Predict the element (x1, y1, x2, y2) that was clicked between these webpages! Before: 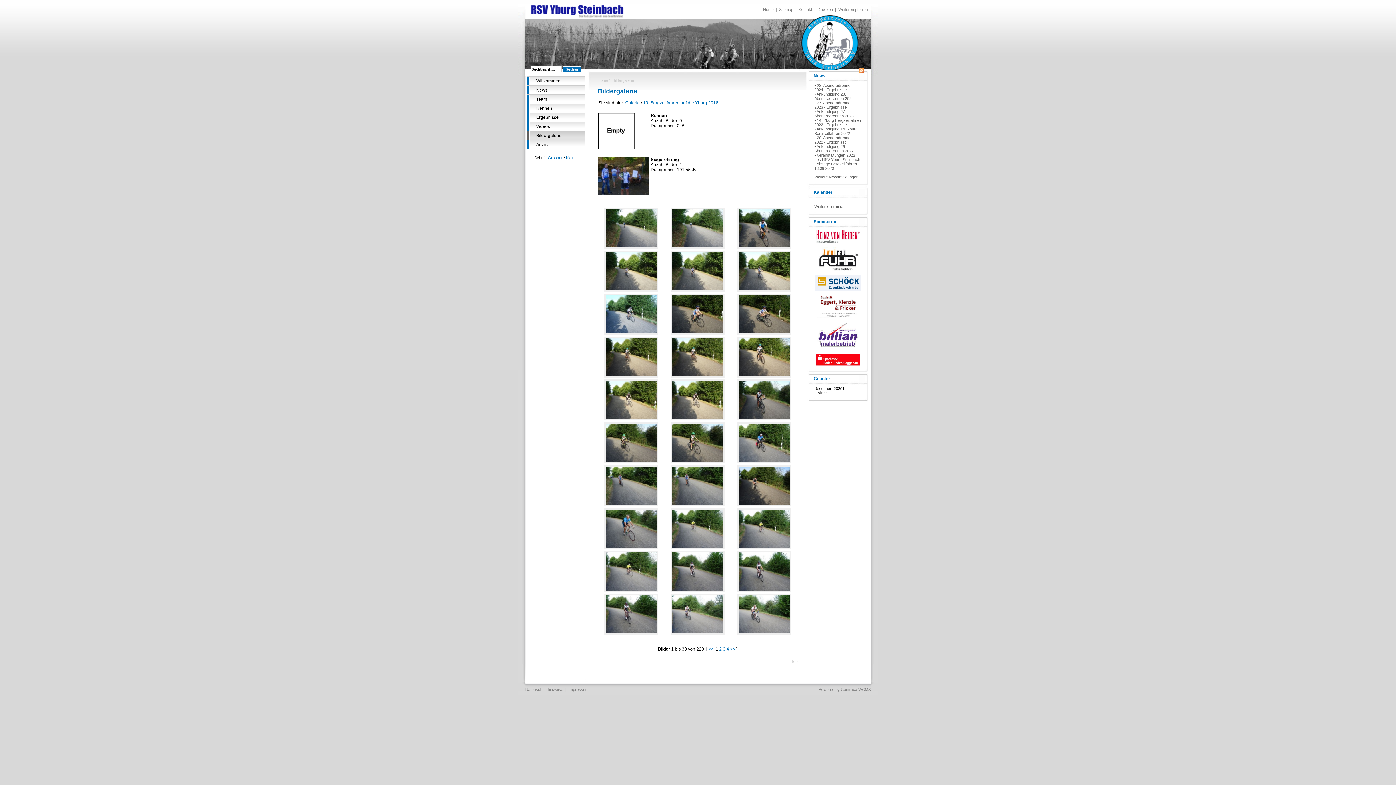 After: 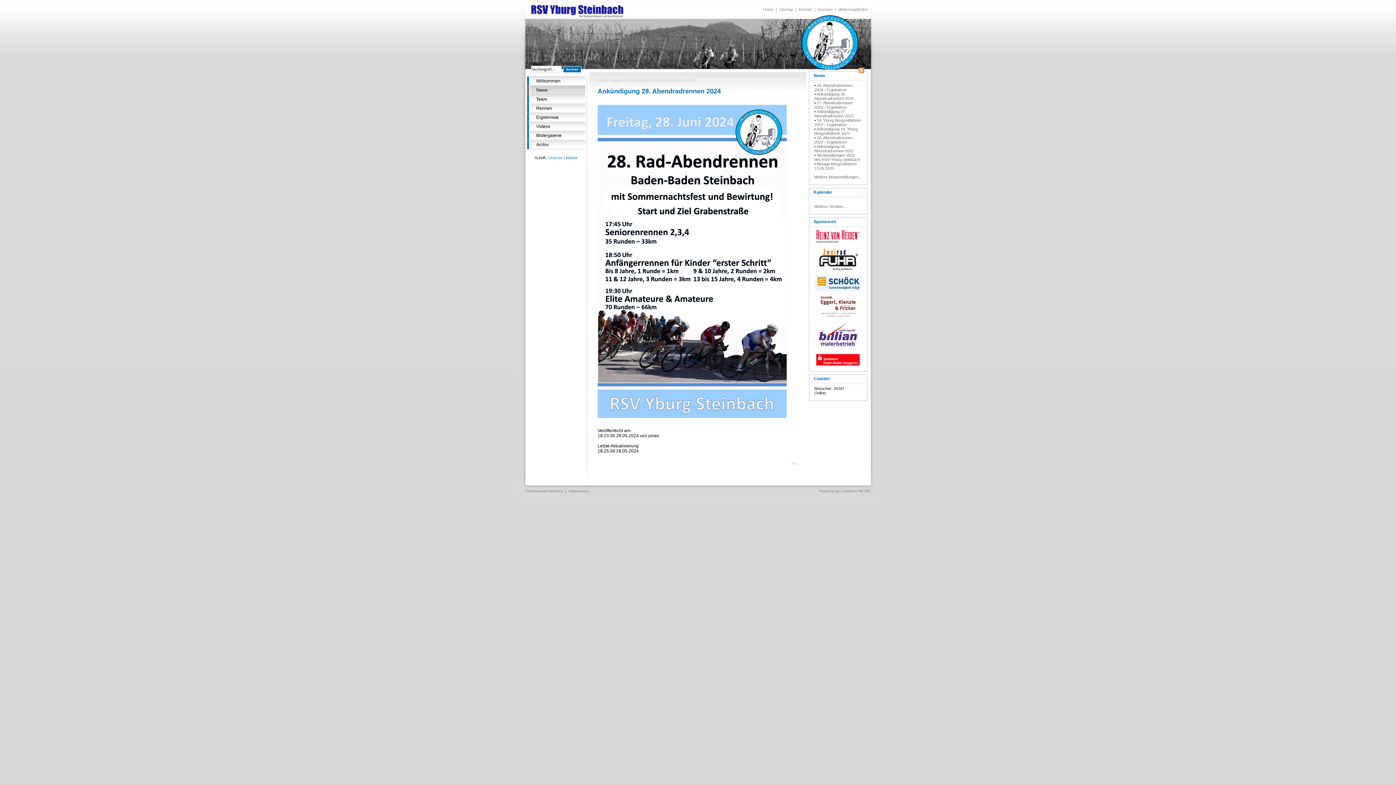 Action: bbox: (814, 92, 853, 100) label: Ankündigung 28. Abendradrennen 2024